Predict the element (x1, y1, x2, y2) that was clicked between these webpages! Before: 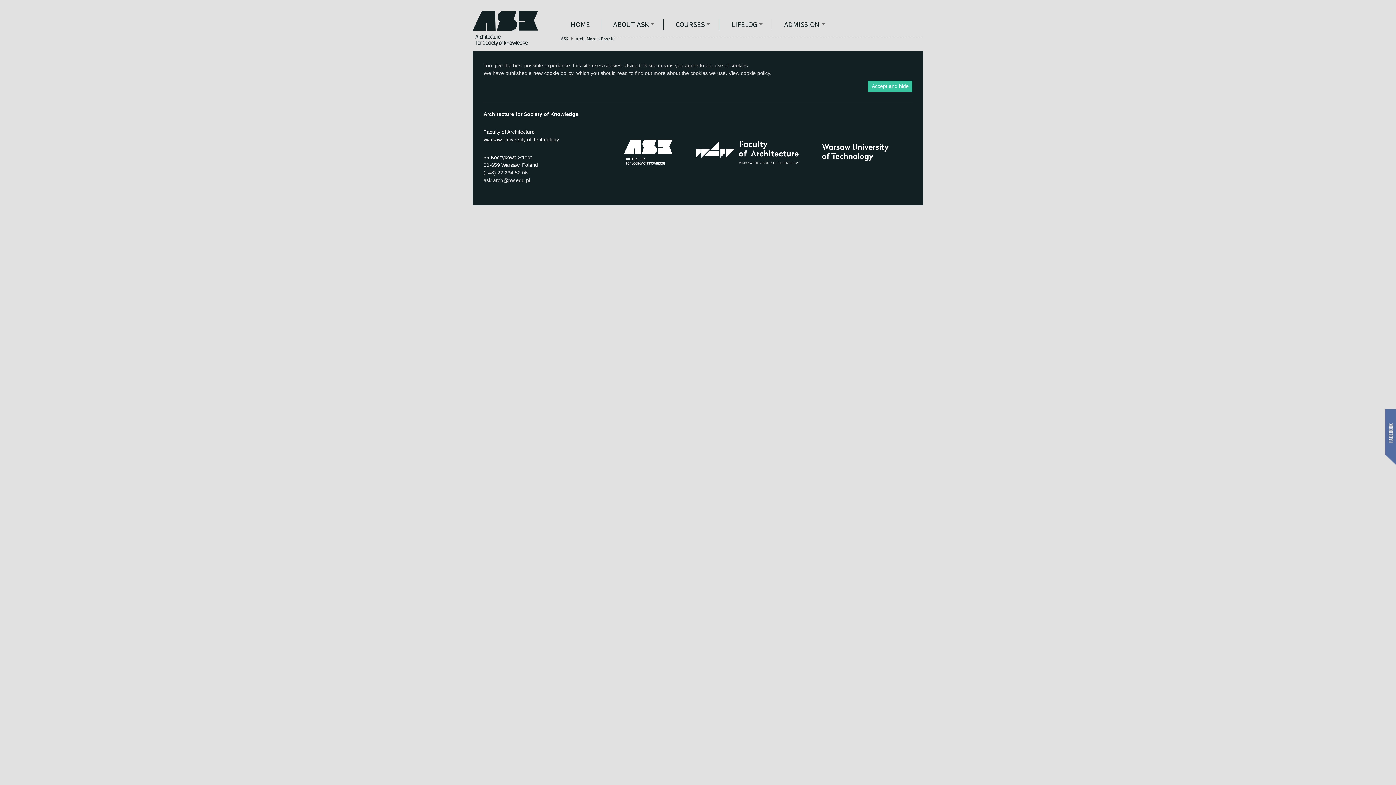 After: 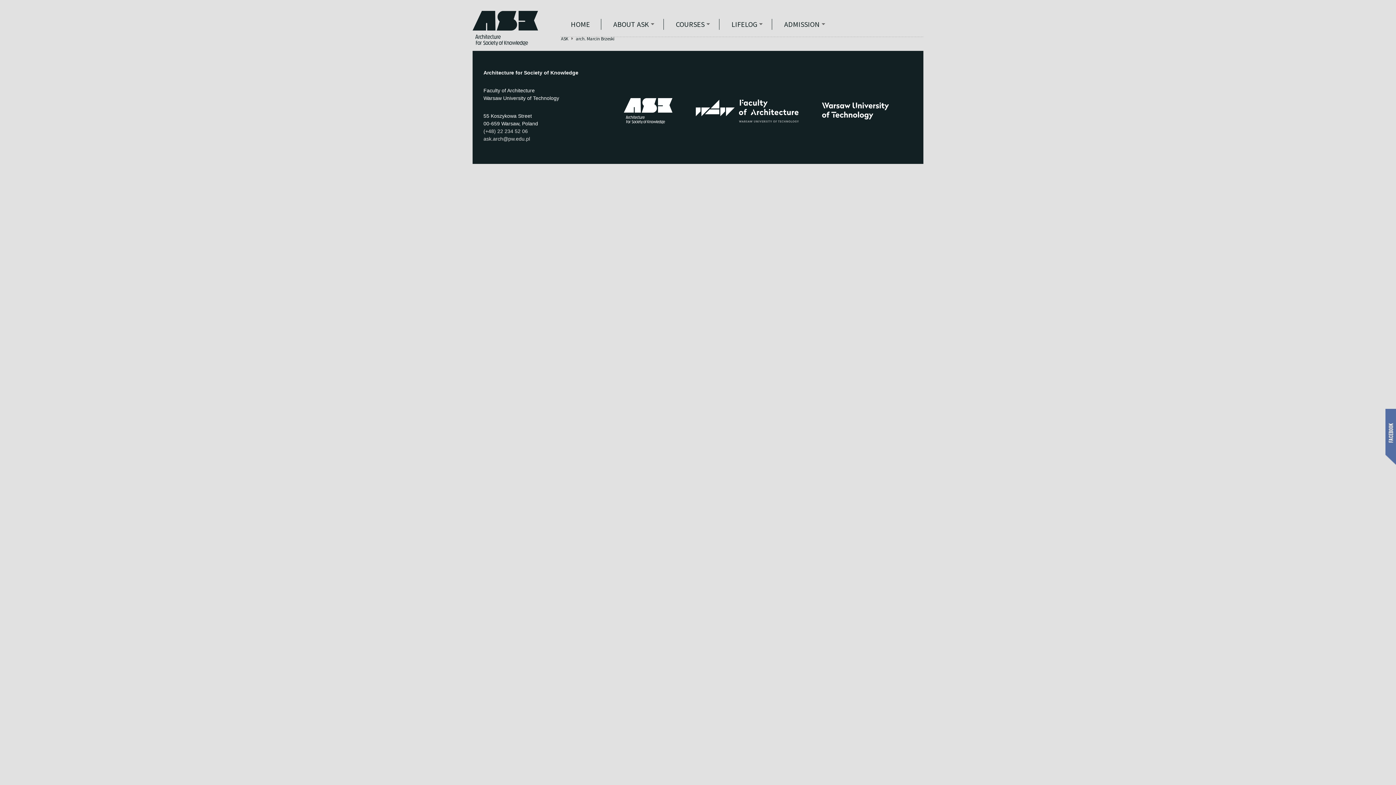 Action: label: Accept and hide bbox: (868, 80, 912, 92)